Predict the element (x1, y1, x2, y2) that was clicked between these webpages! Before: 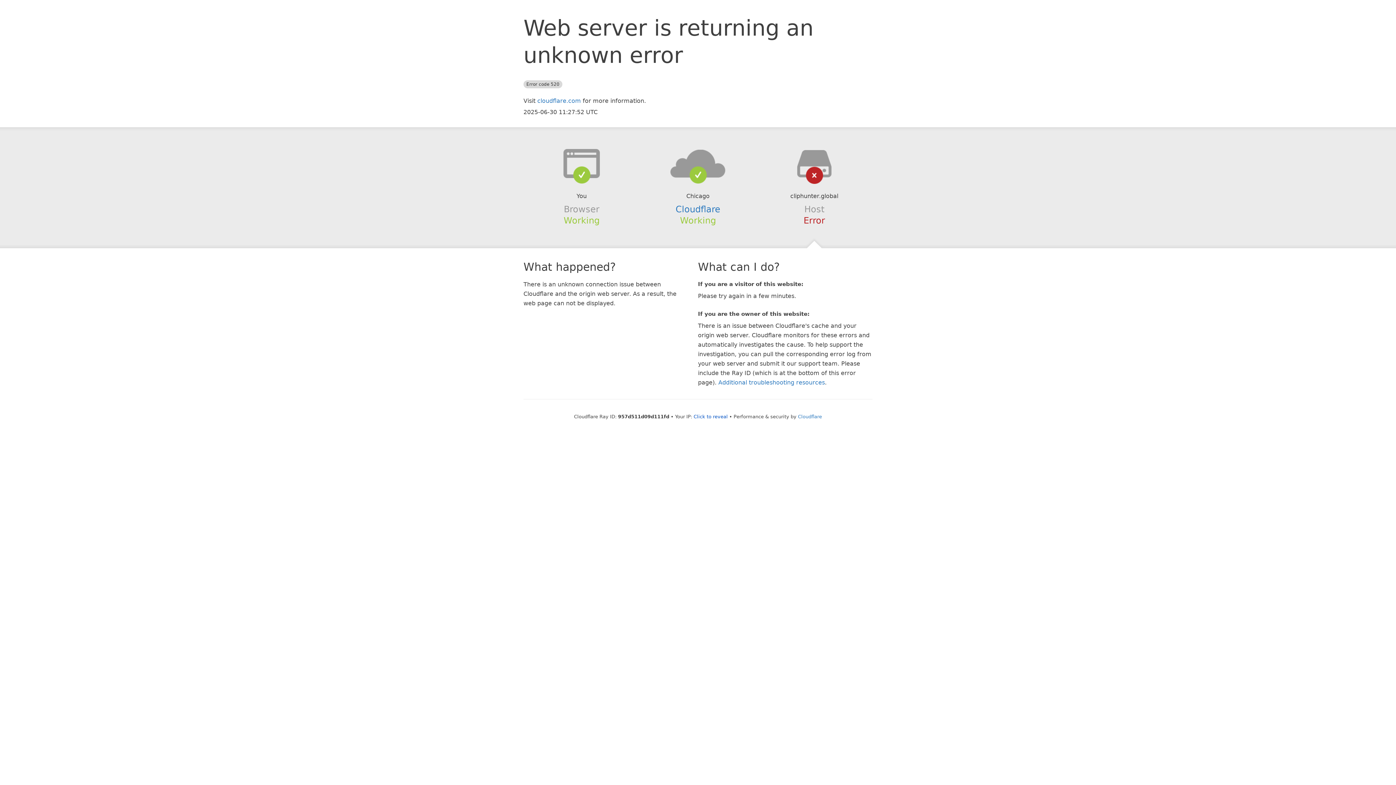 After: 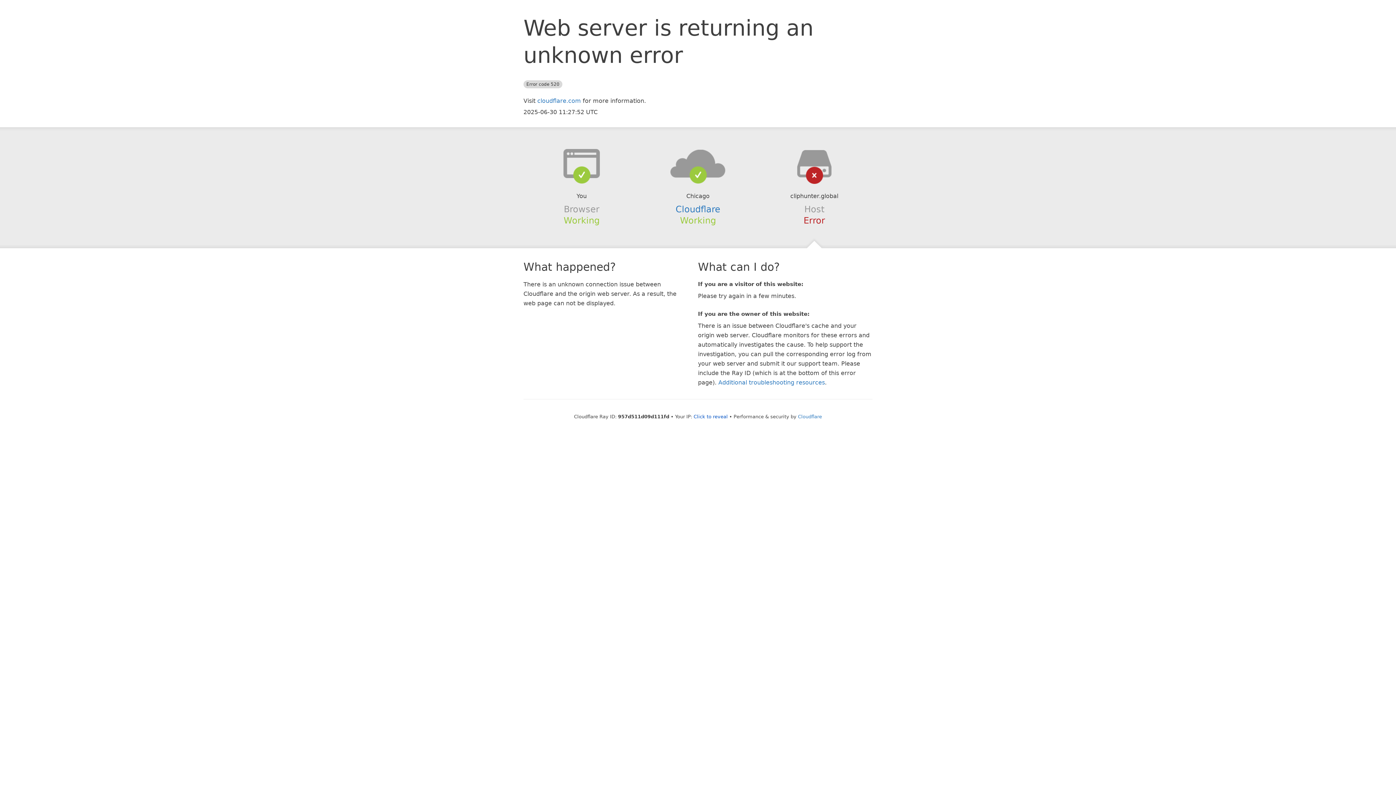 Action: bbox: (639, 148, 756, 178)